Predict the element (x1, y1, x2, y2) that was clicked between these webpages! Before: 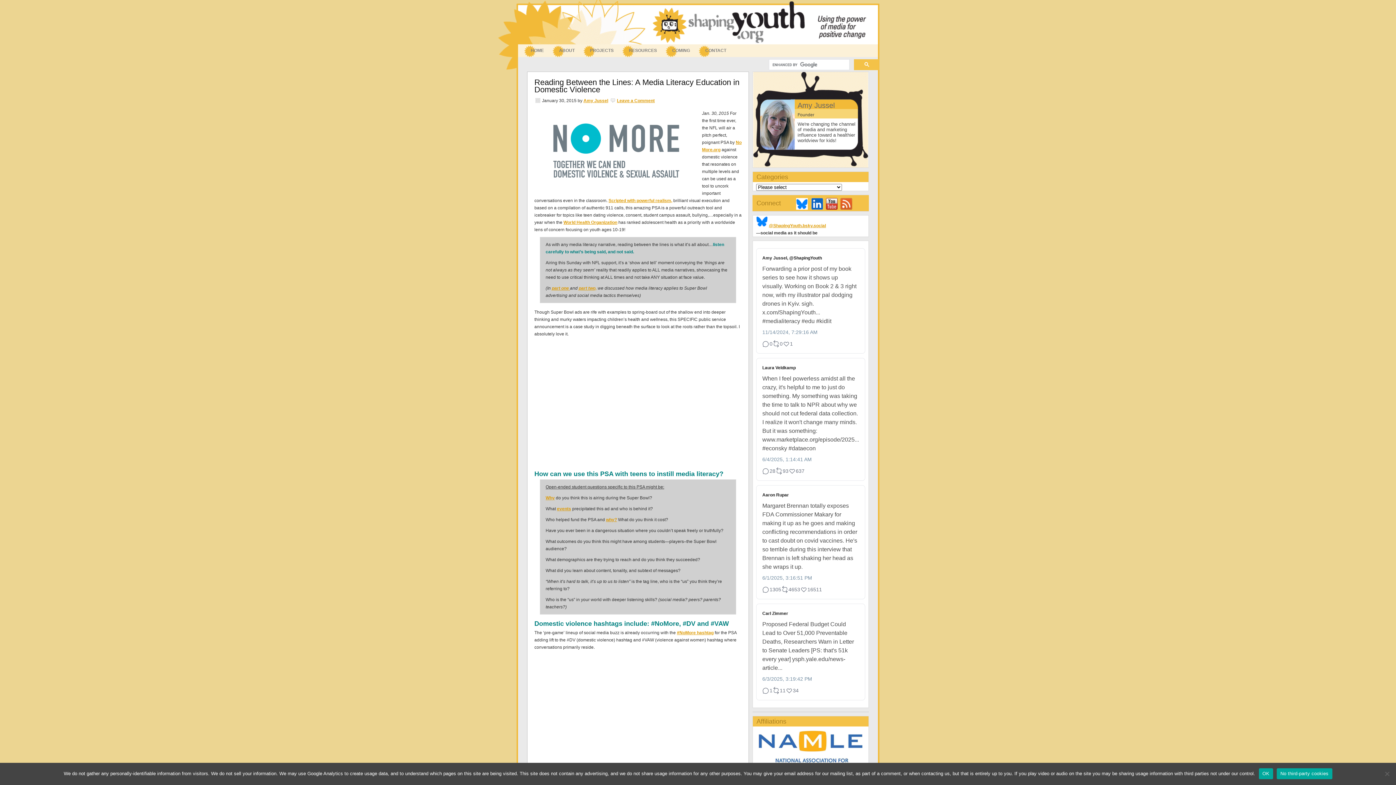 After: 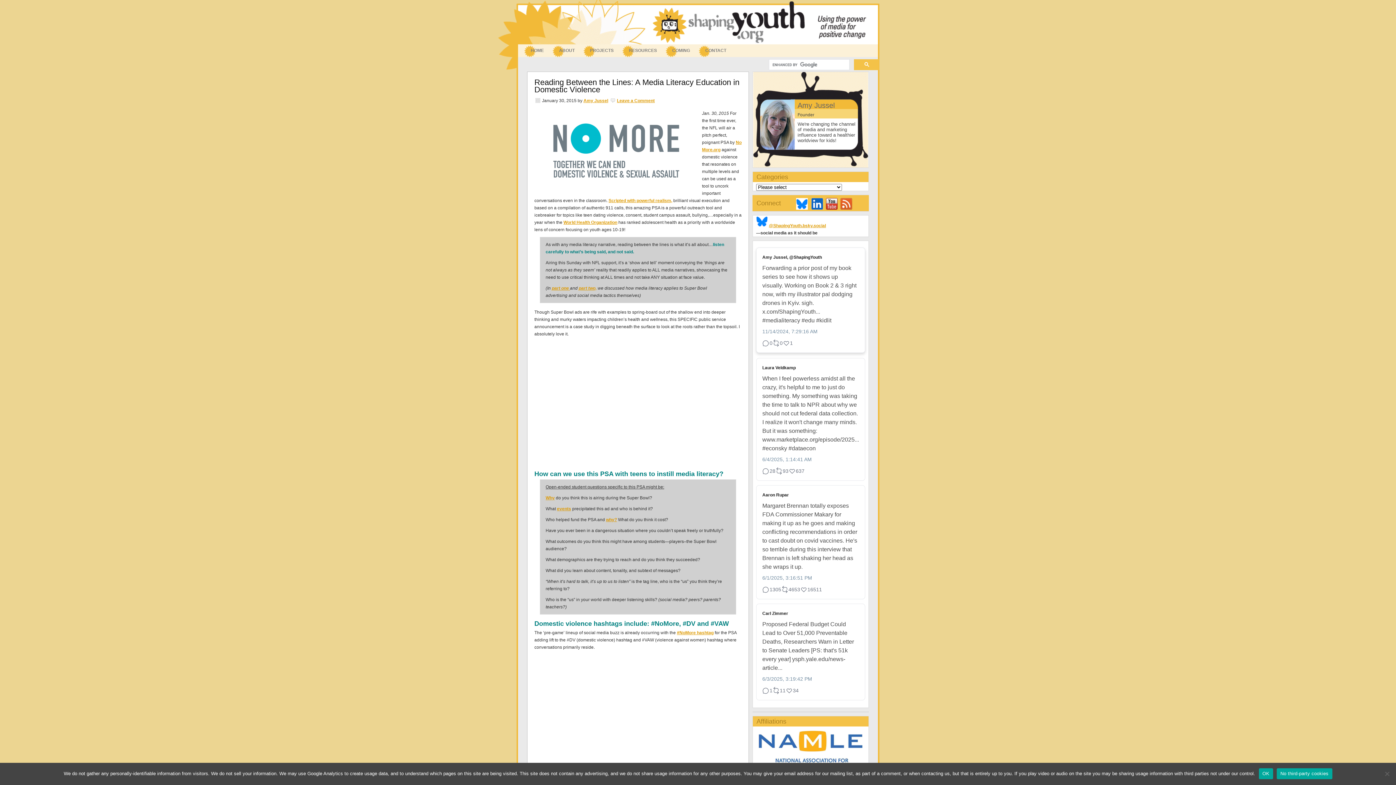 Action: bbox: (762, 254, 859, 336) label: Amy Jussel, @ShapingYouth
Forwarding a prior post of my book series to see how it shows up visually. Working on Book 2 & 3 right now, with my illustrator pal dodging drones in Kyiv. sigh. x.com/ShapingYouth... #medialiteracy #edu #kidlit
11/14/2024, 7:29:16 AM